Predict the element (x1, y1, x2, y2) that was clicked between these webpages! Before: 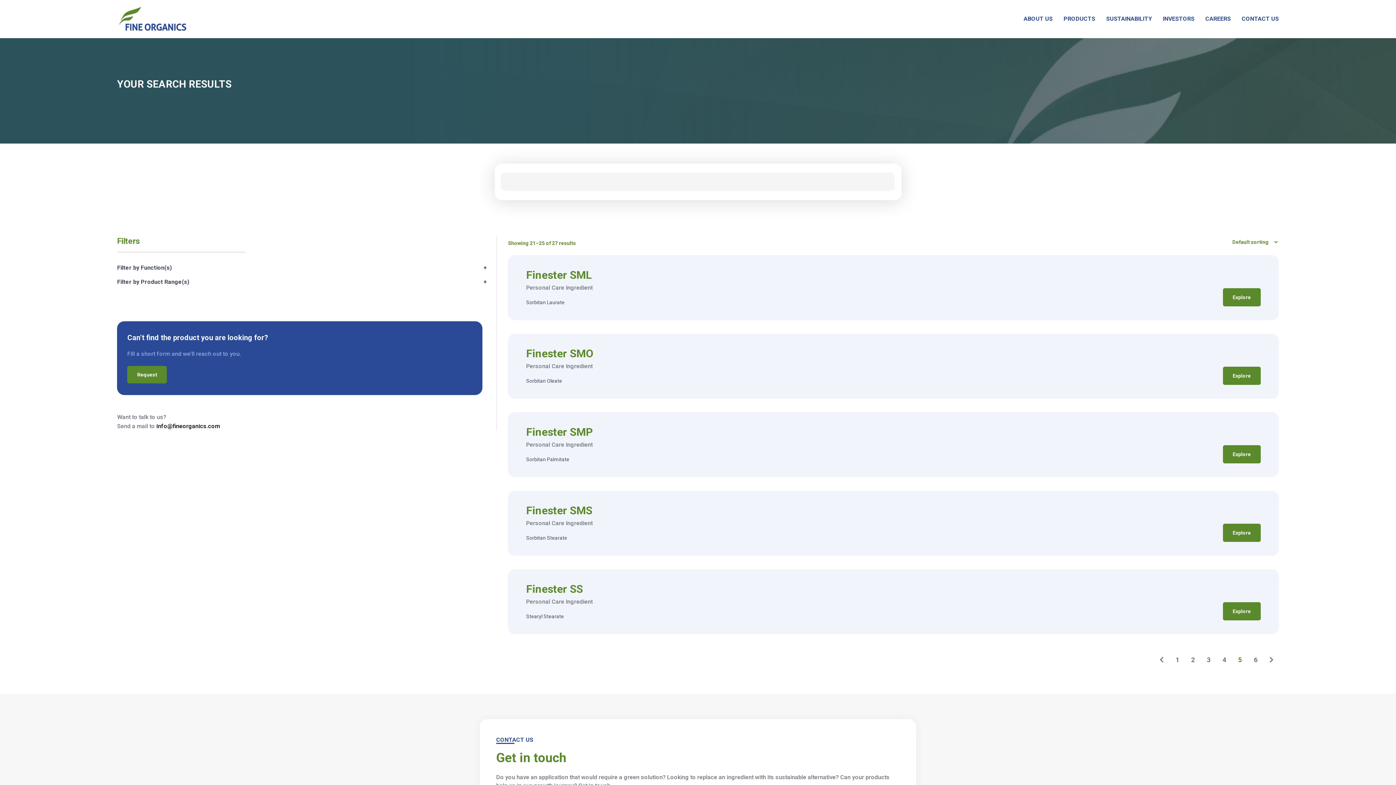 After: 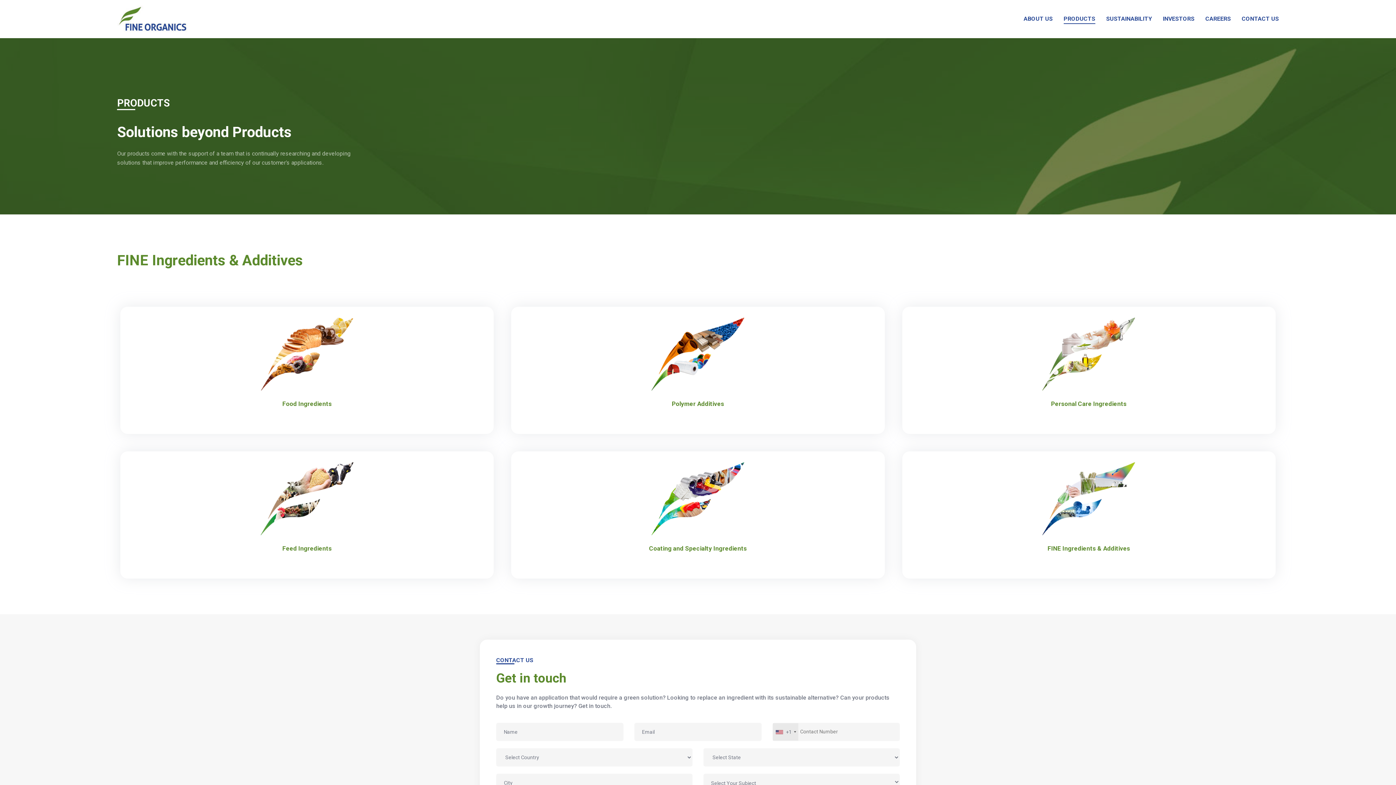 Action: label: PRODUCTS bbox: (1063, 15, 1095, 22)